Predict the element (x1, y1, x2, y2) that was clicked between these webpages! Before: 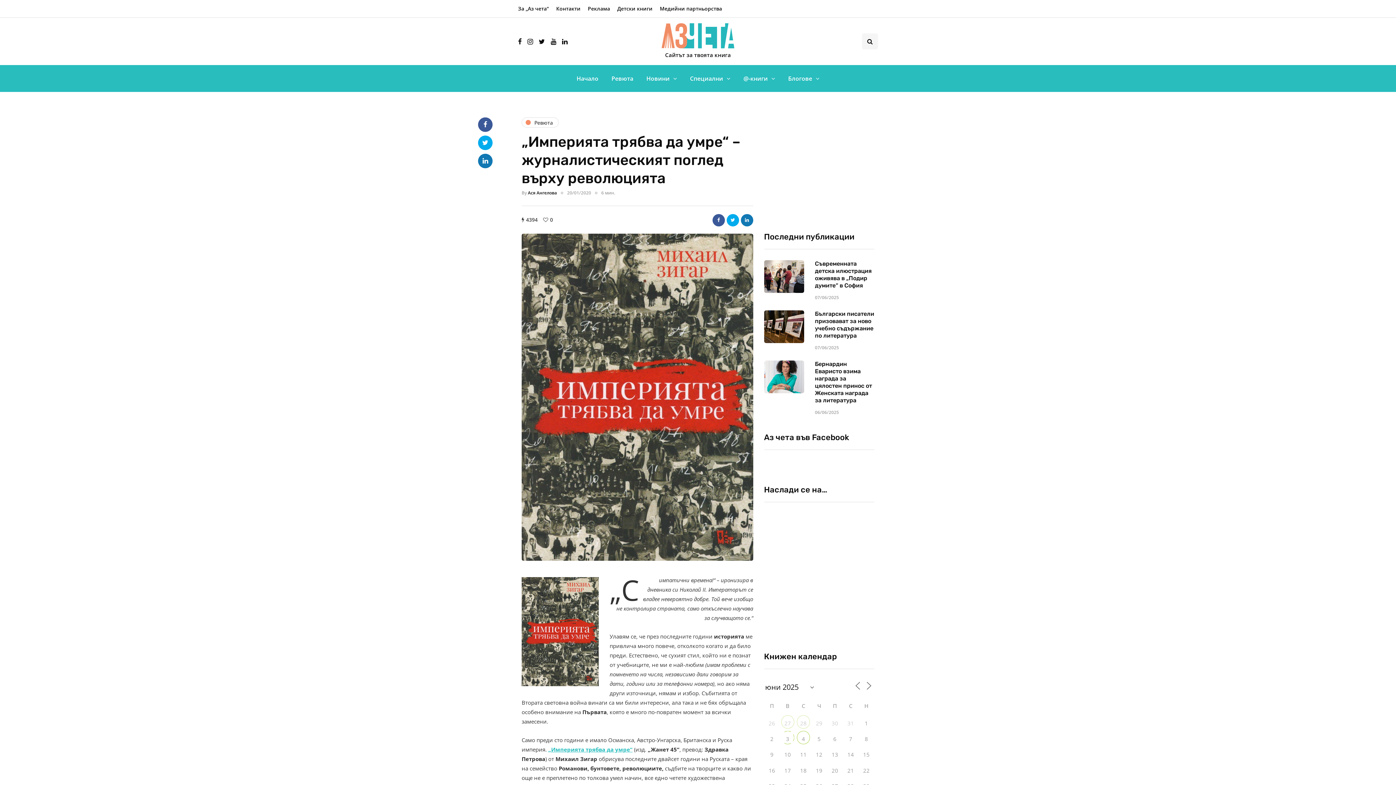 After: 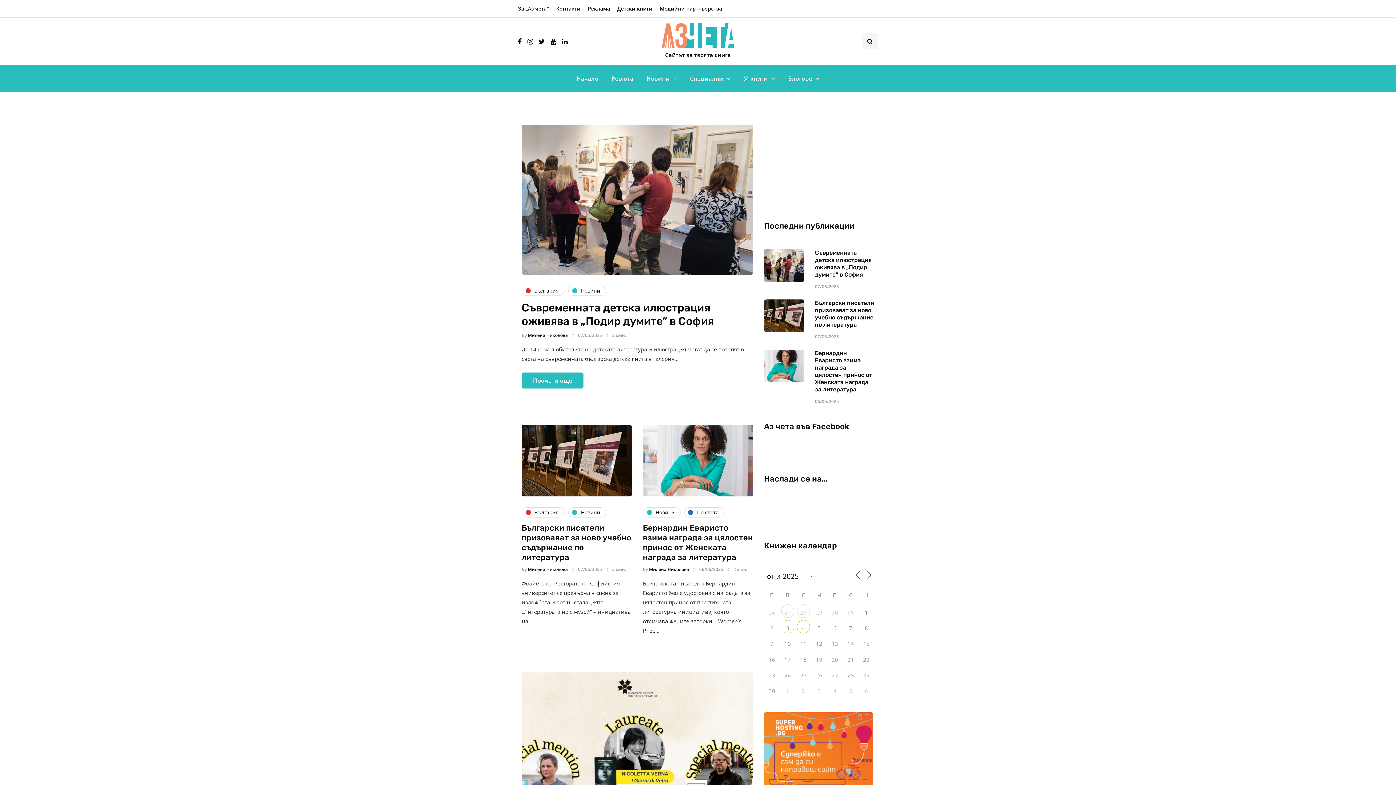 Action: bbox: (640, 70, 683, 86) label: Новини